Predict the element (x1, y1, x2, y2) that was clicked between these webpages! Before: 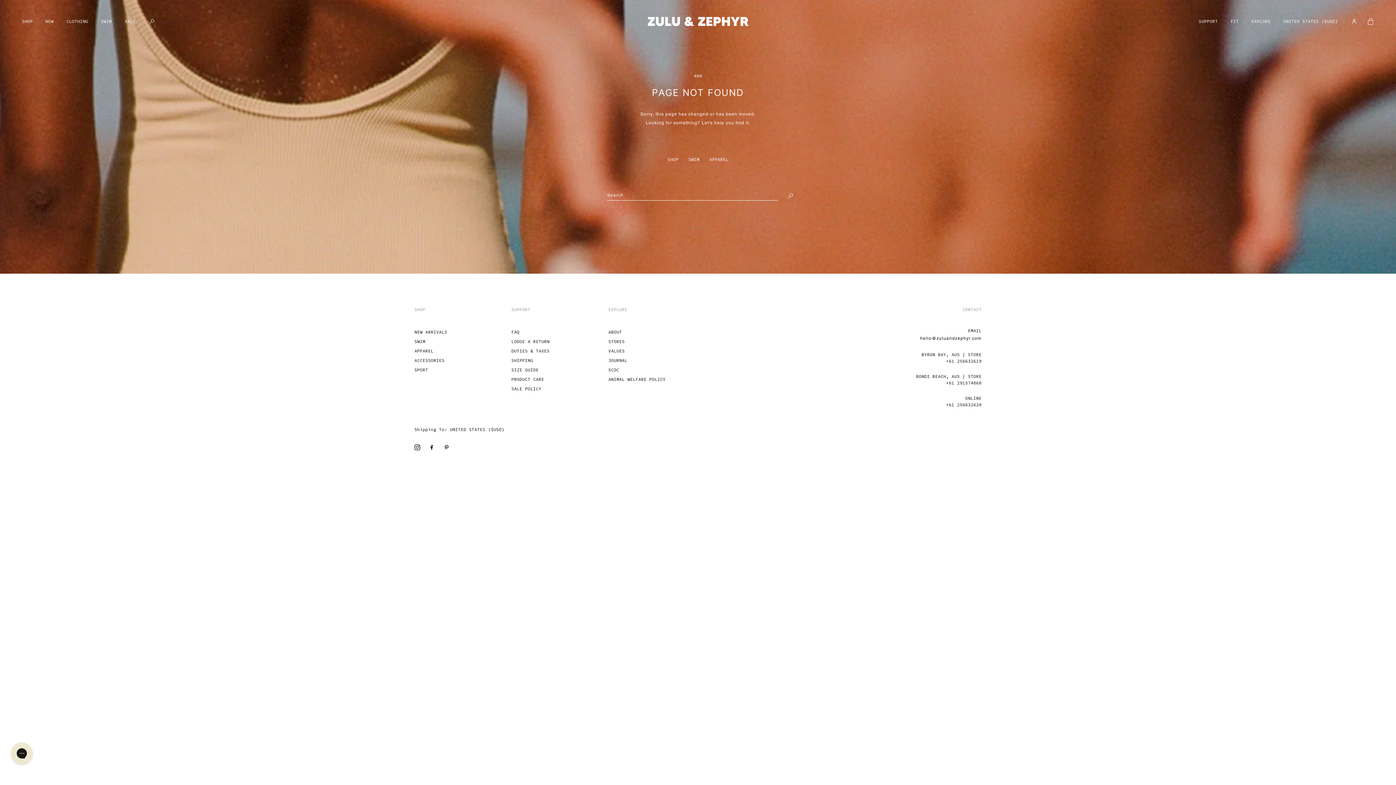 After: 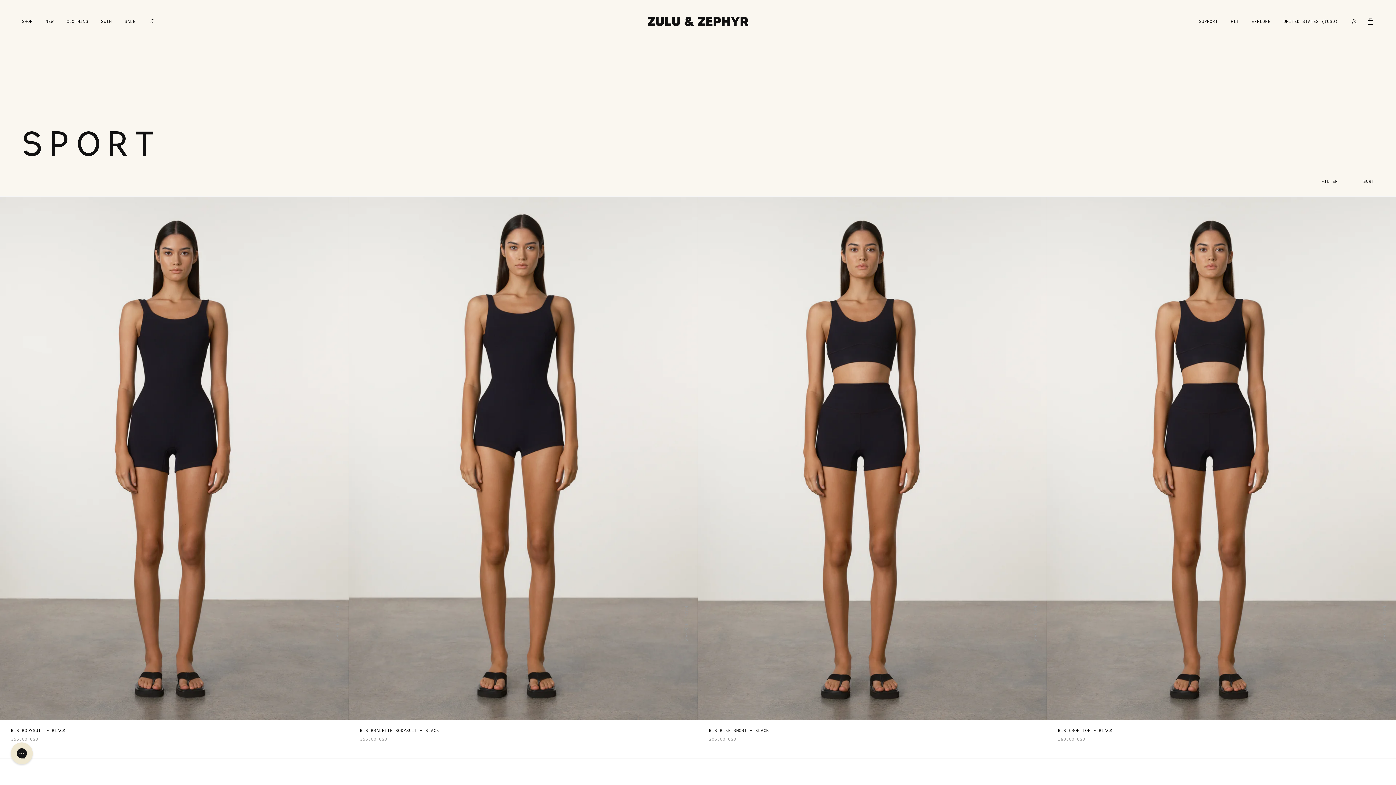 Action: bbox: (414, 365, 496, 374) label: SPORT